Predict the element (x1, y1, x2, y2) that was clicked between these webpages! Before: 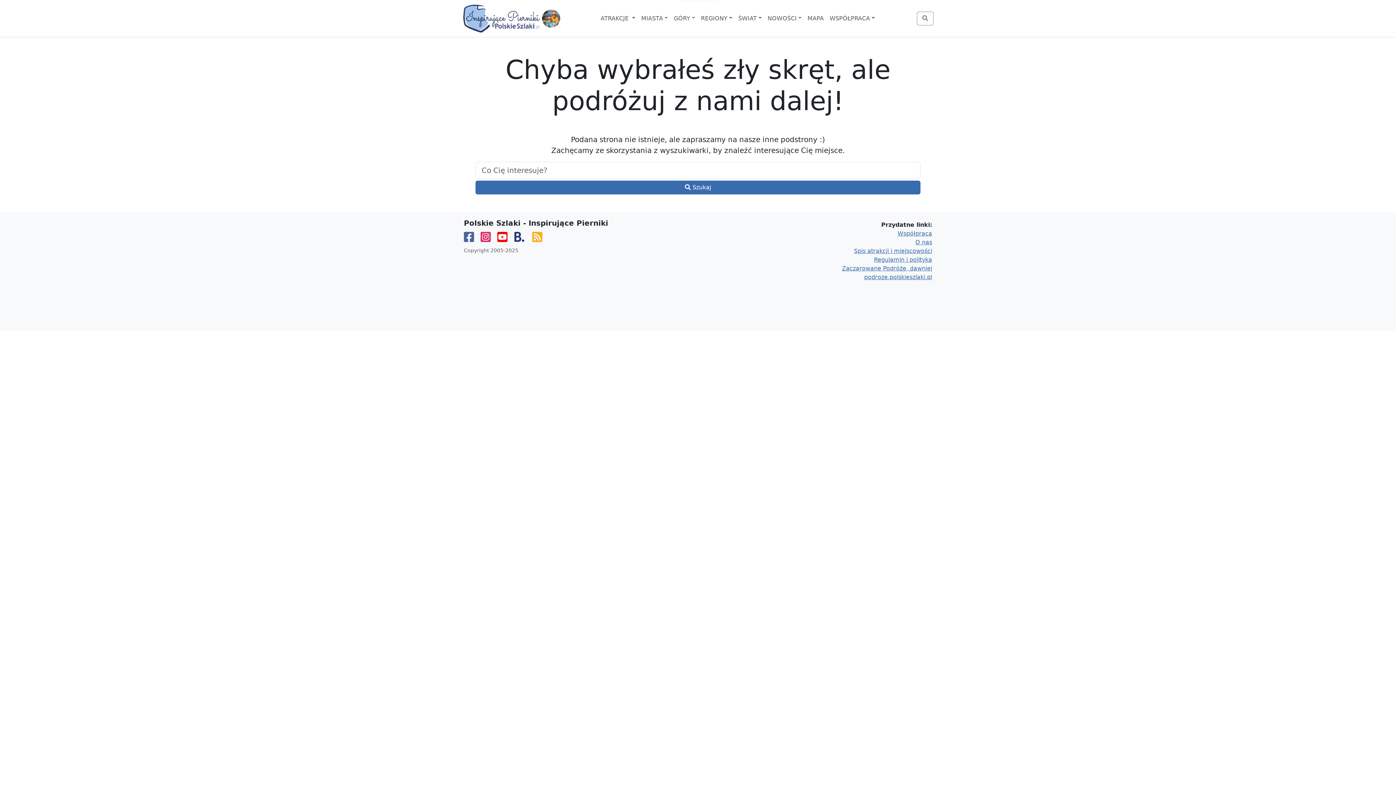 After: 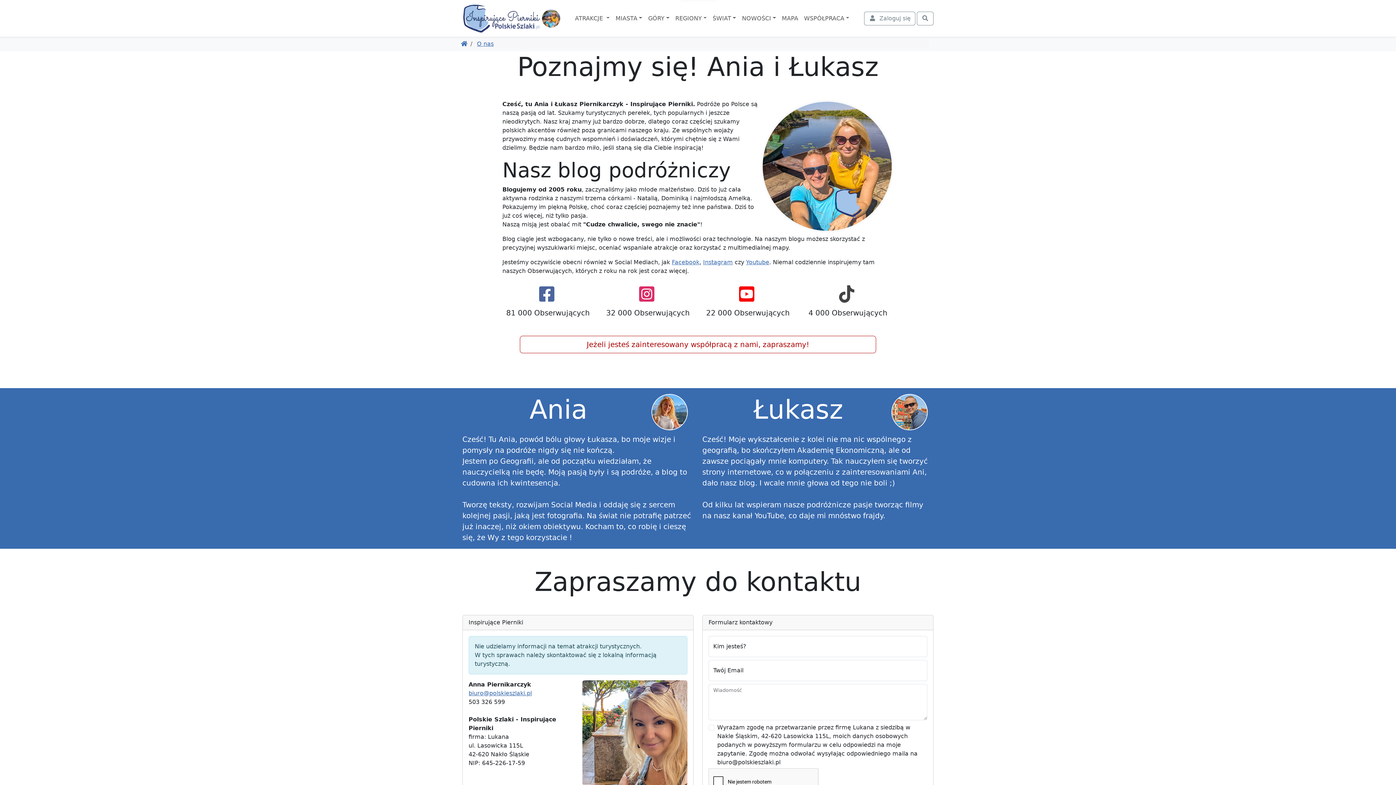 Action: bbox: (915, 238, 932, 245) label: O nas